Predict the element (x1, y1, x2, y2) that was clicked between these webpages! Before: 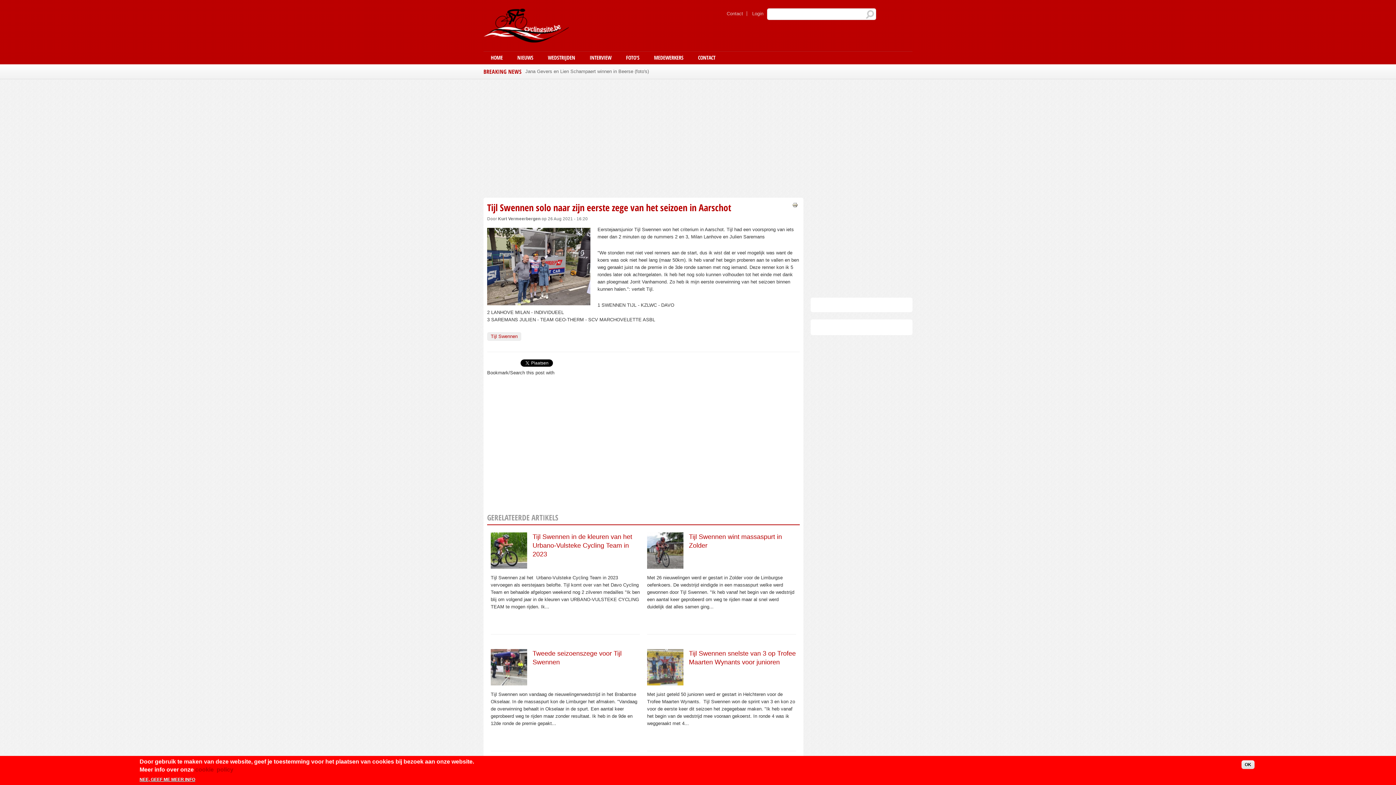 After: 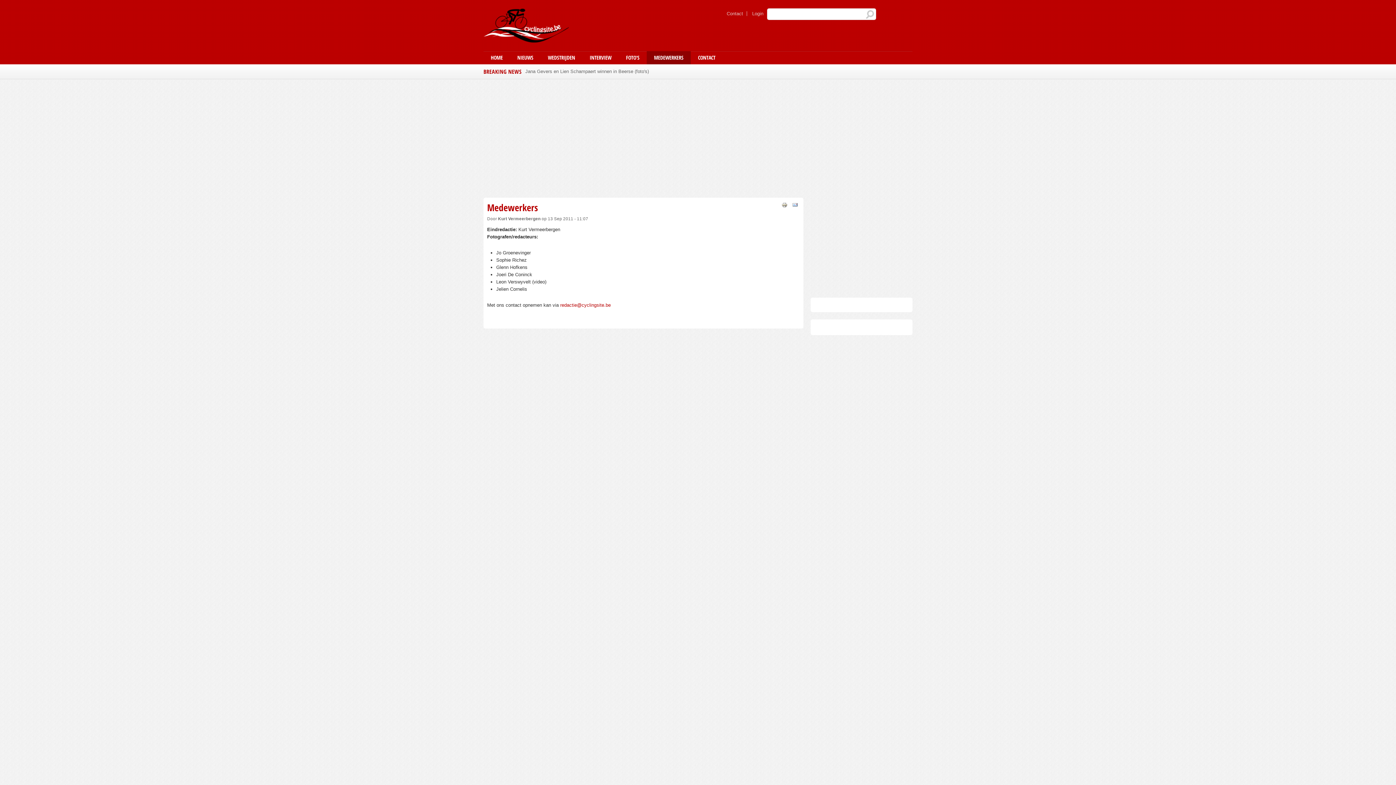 Action: bbox: (646, 51, 690, 64) label: MEDEWERKERS